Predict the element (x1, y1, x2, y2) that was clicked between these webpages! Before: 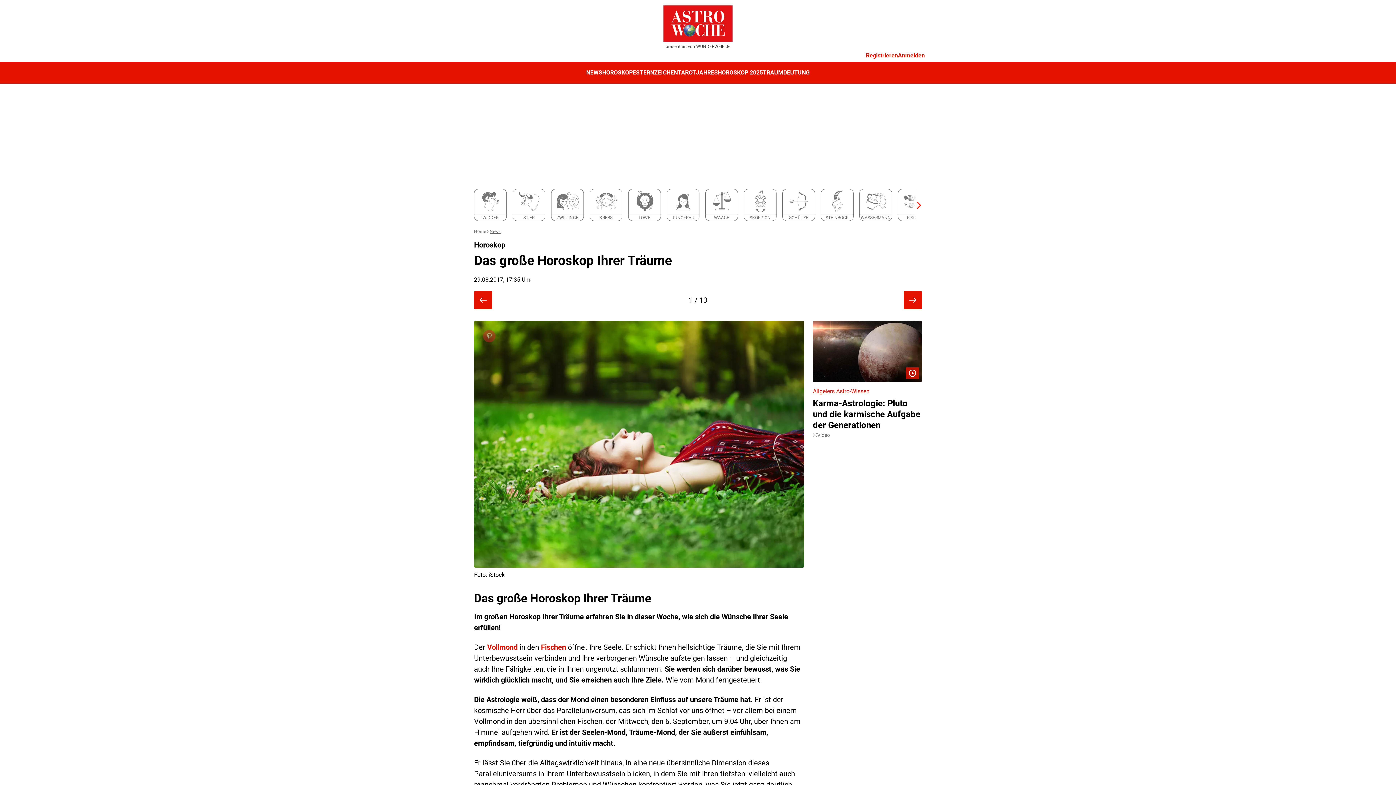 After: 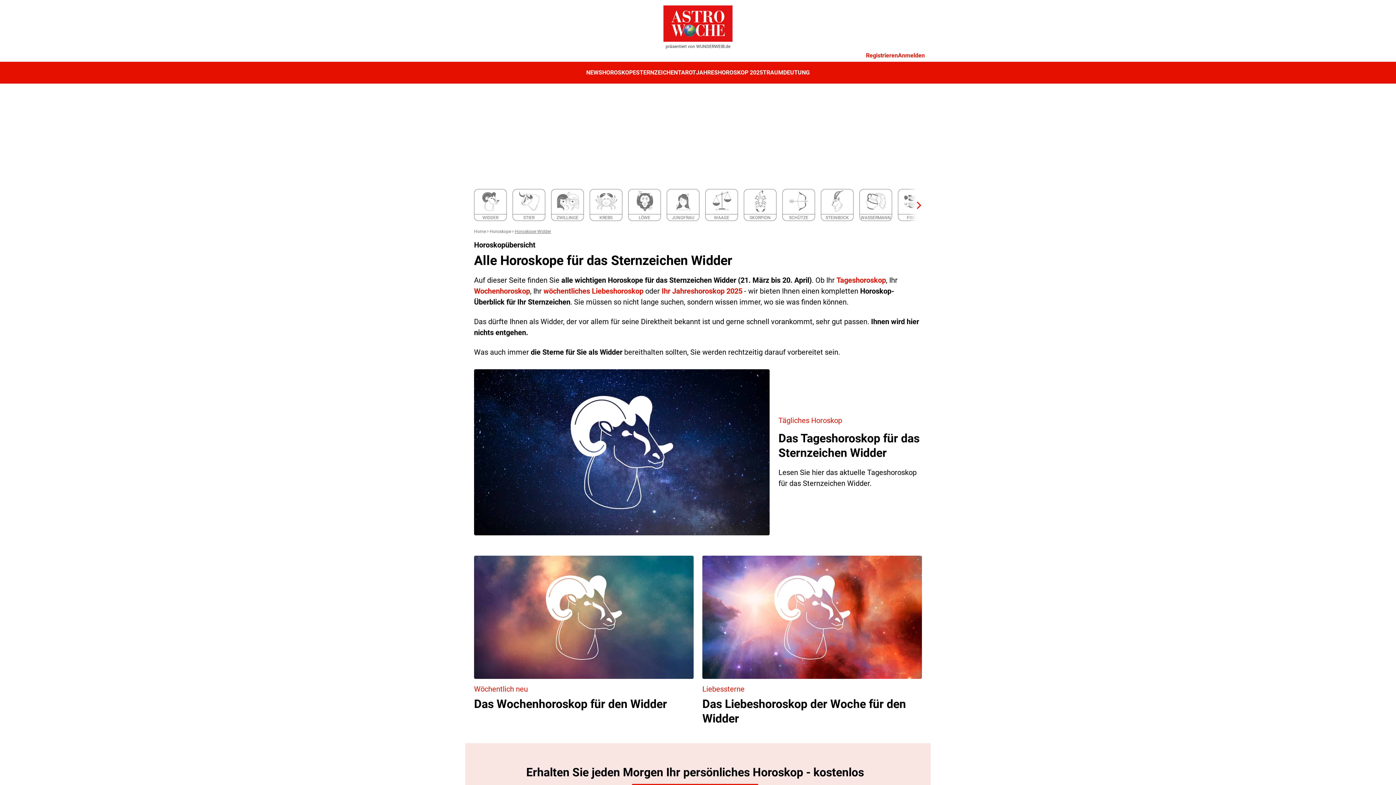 Action: bbox: (474, 189, 506, 220) label: WIDDER